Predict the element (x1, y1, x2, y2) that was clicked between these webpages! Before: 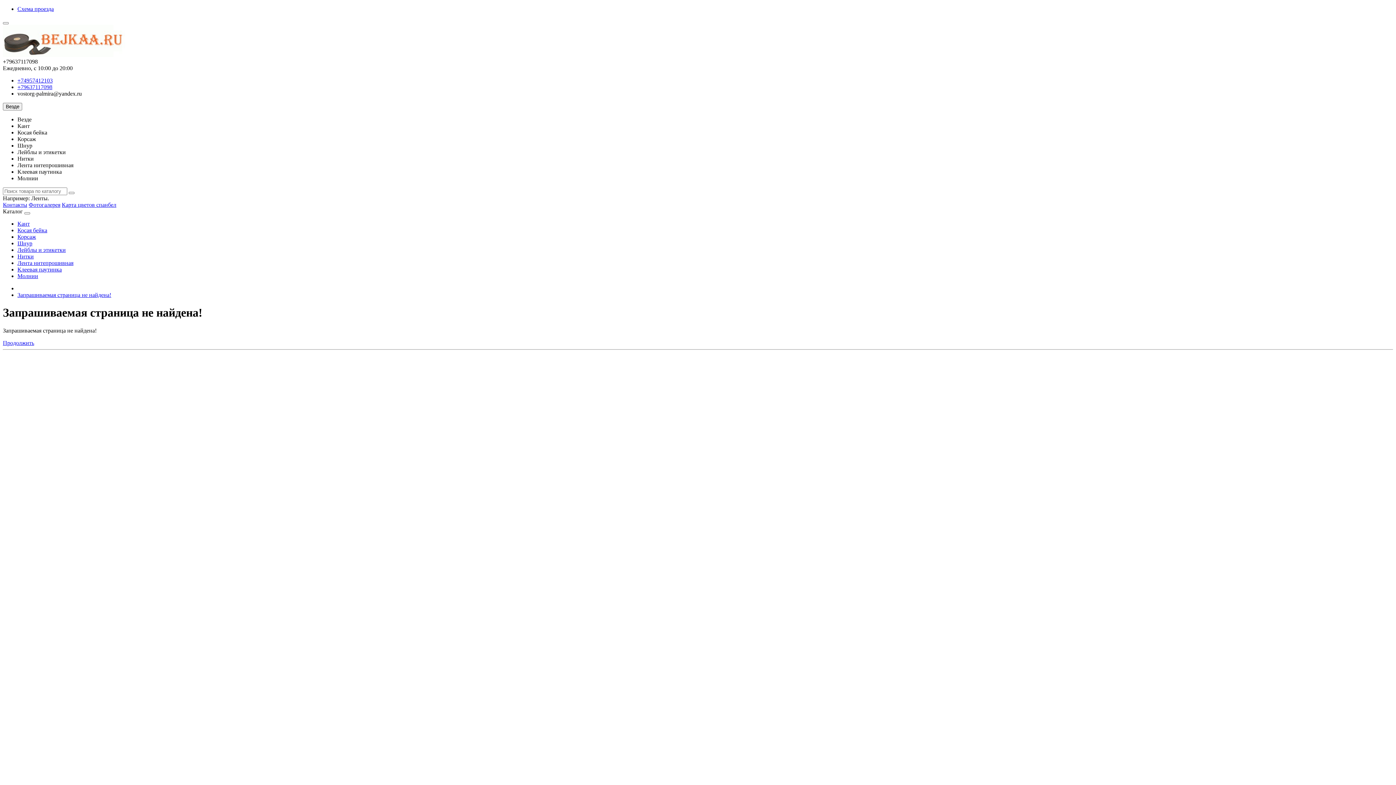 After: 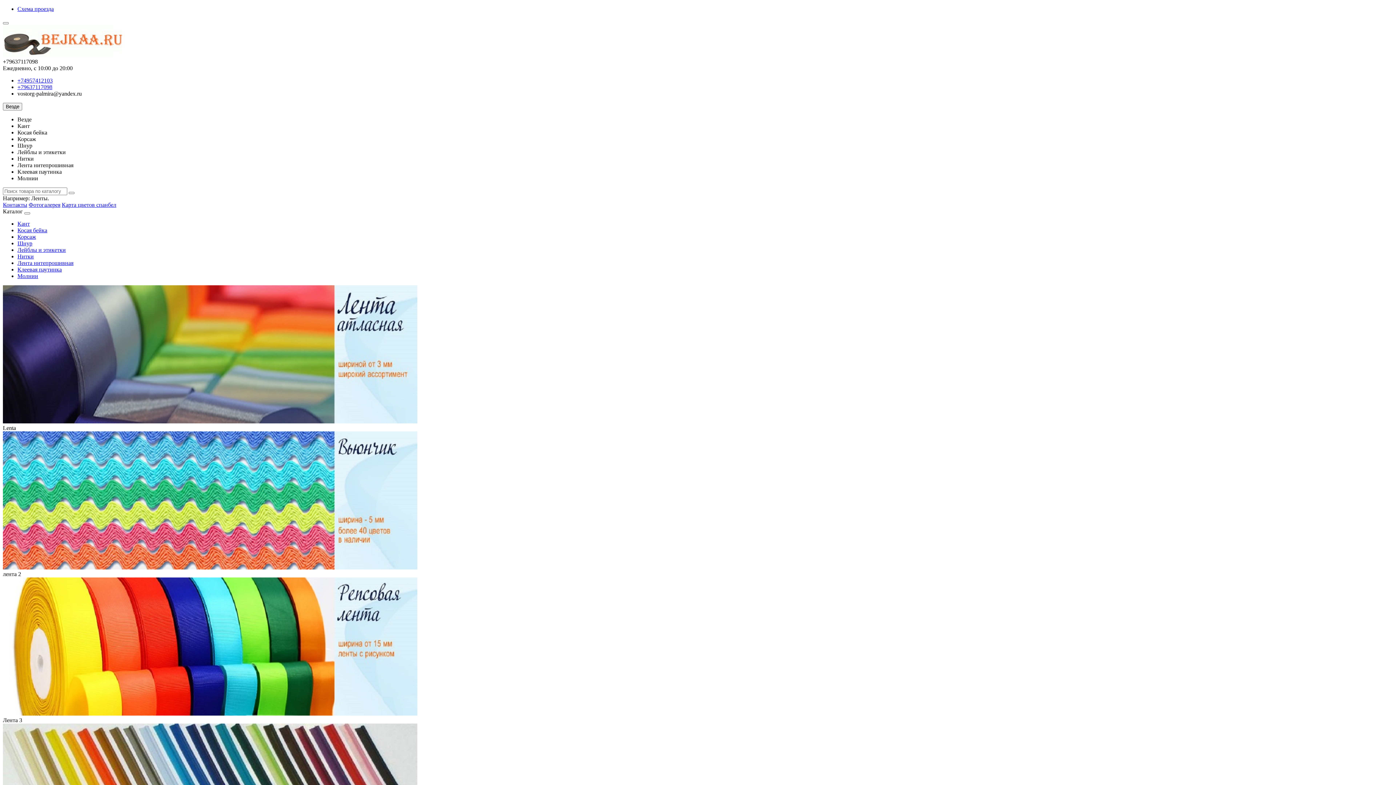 Action: bbox: (2, 52, 126, 58)